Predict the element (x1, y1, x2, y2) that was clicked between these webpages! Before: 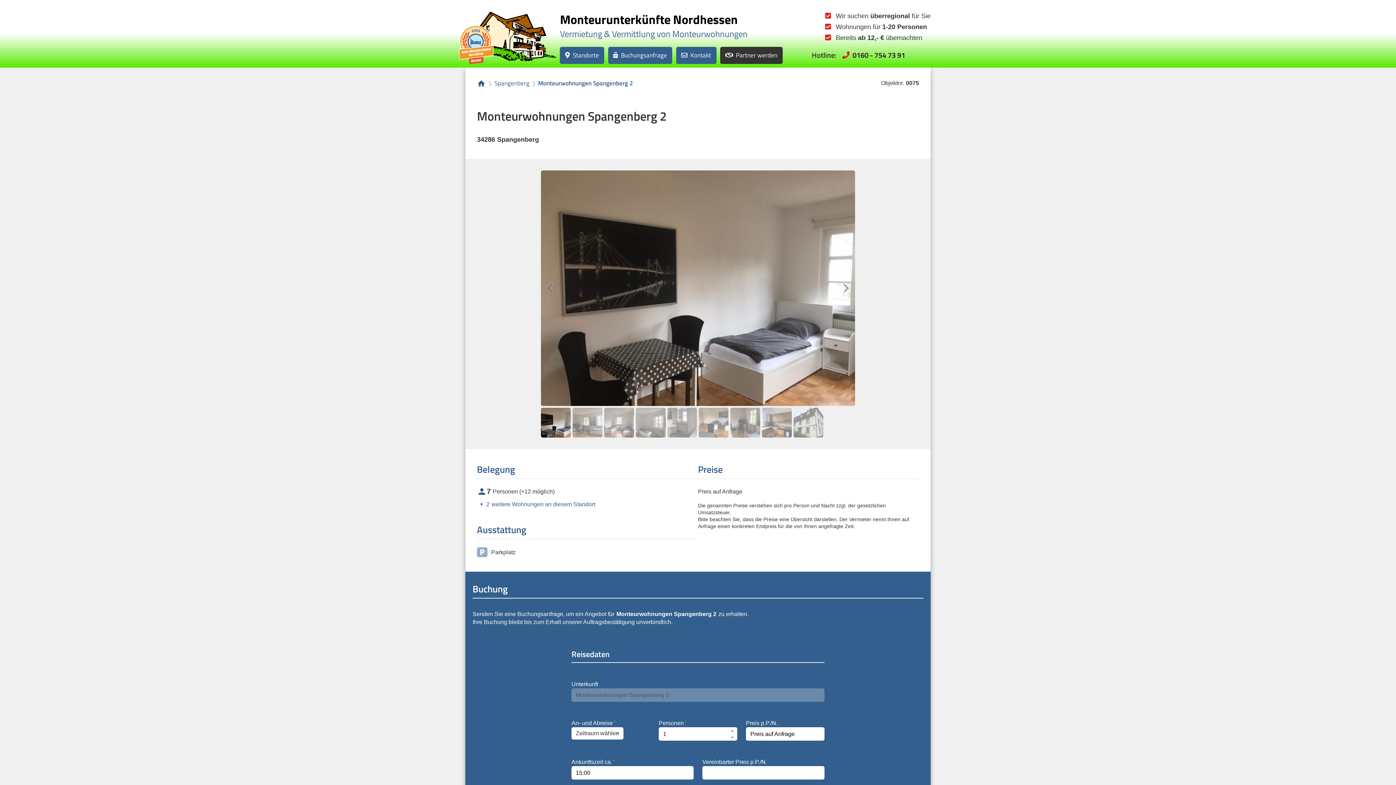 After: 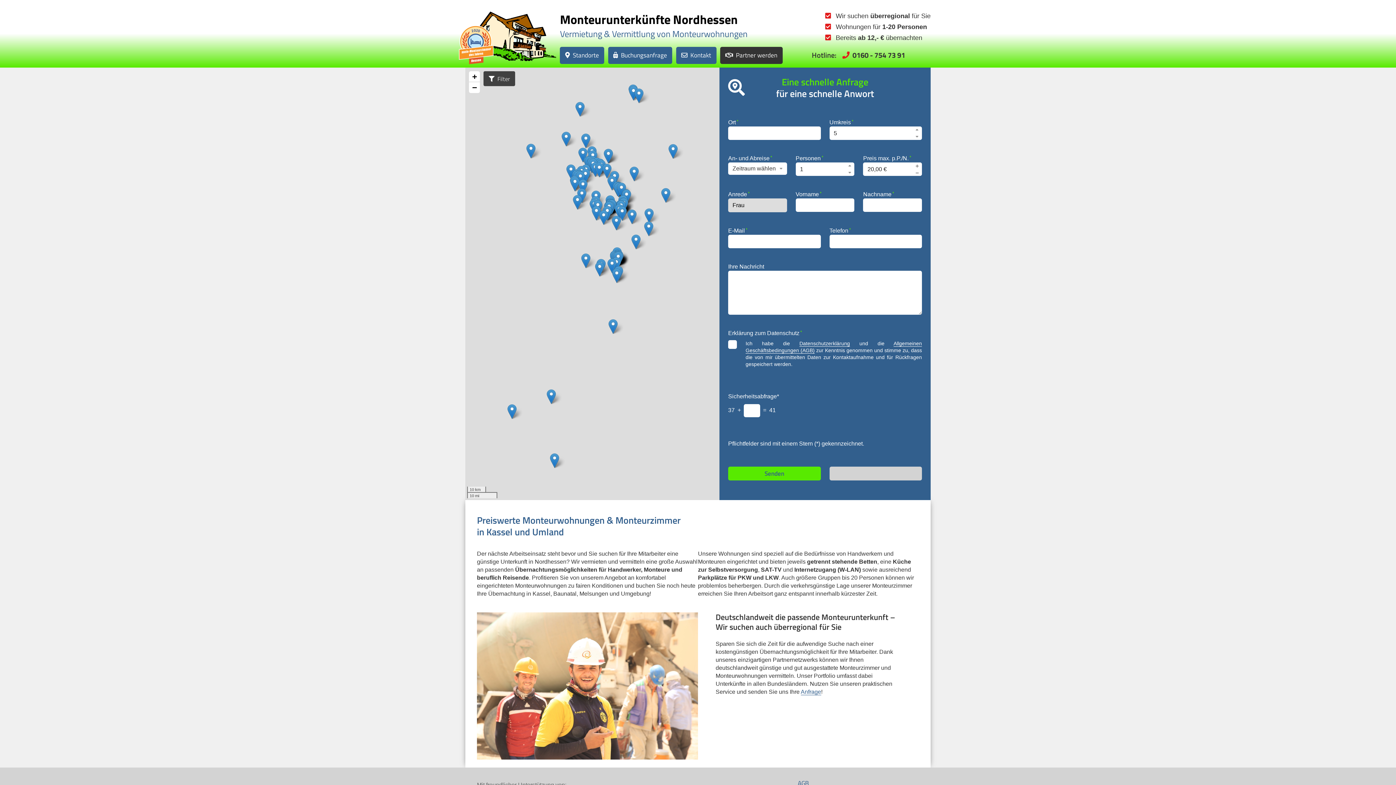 Action: label: home bbox: (477, 79, 485, 87)